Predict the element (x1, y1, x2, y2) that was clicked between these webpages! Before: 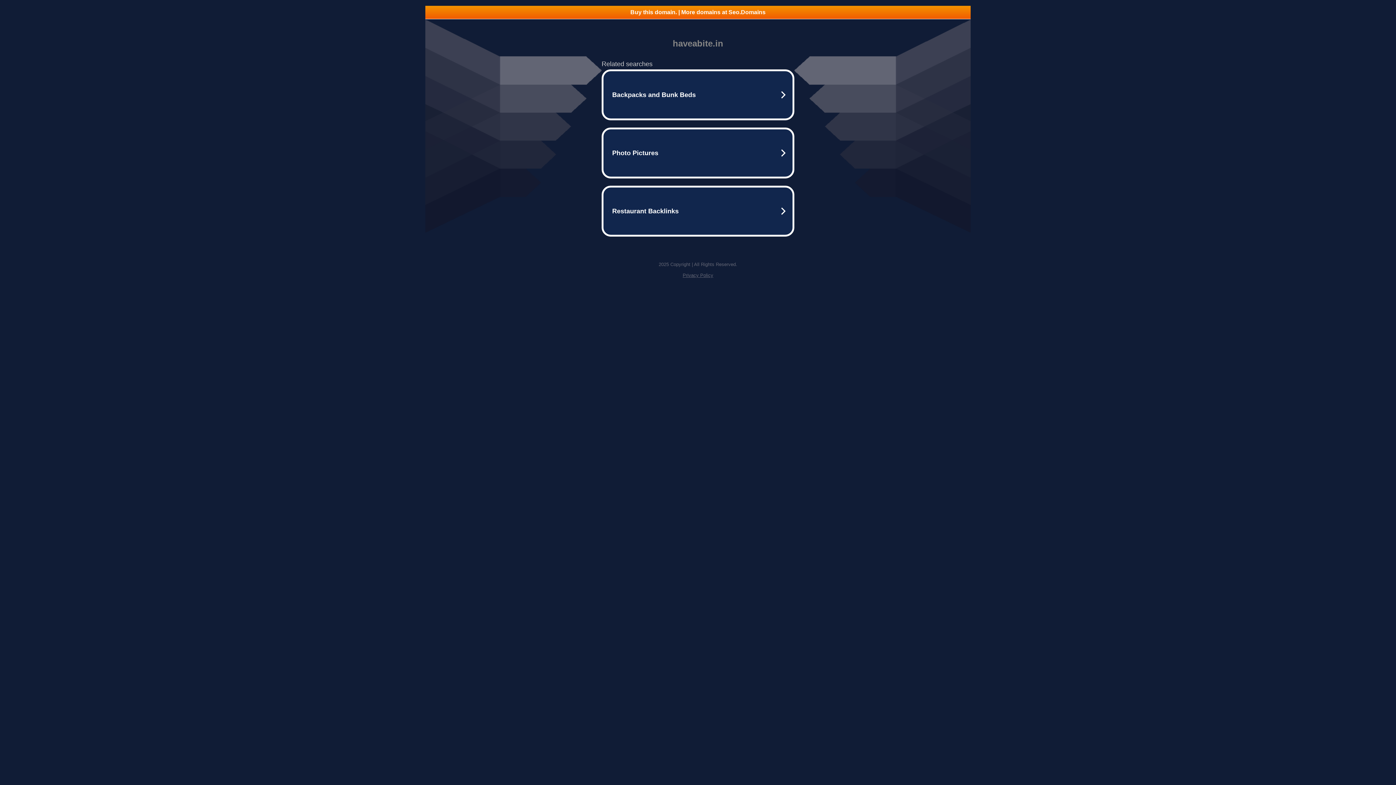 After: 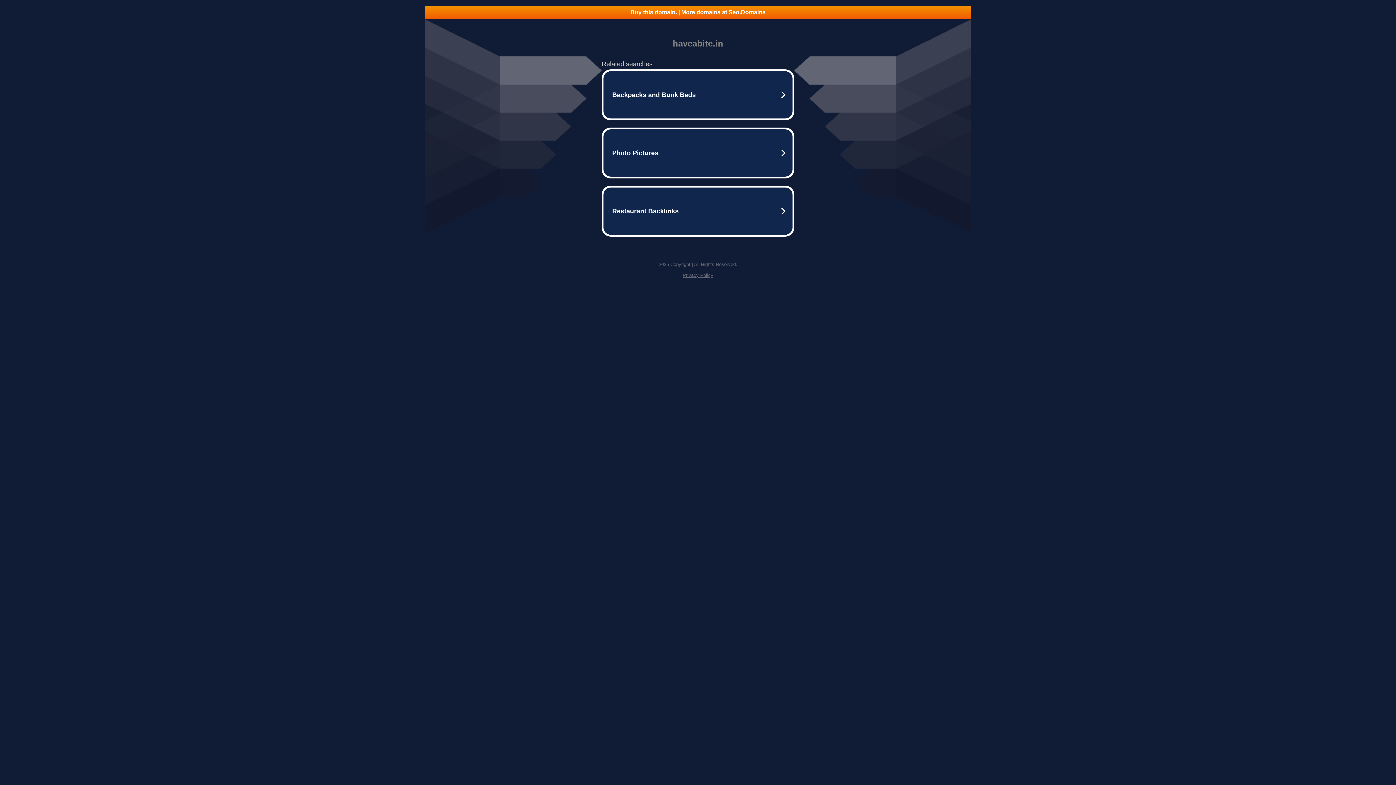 Action: label: Privacy Policy bbox: (682, 272, 713, 278)